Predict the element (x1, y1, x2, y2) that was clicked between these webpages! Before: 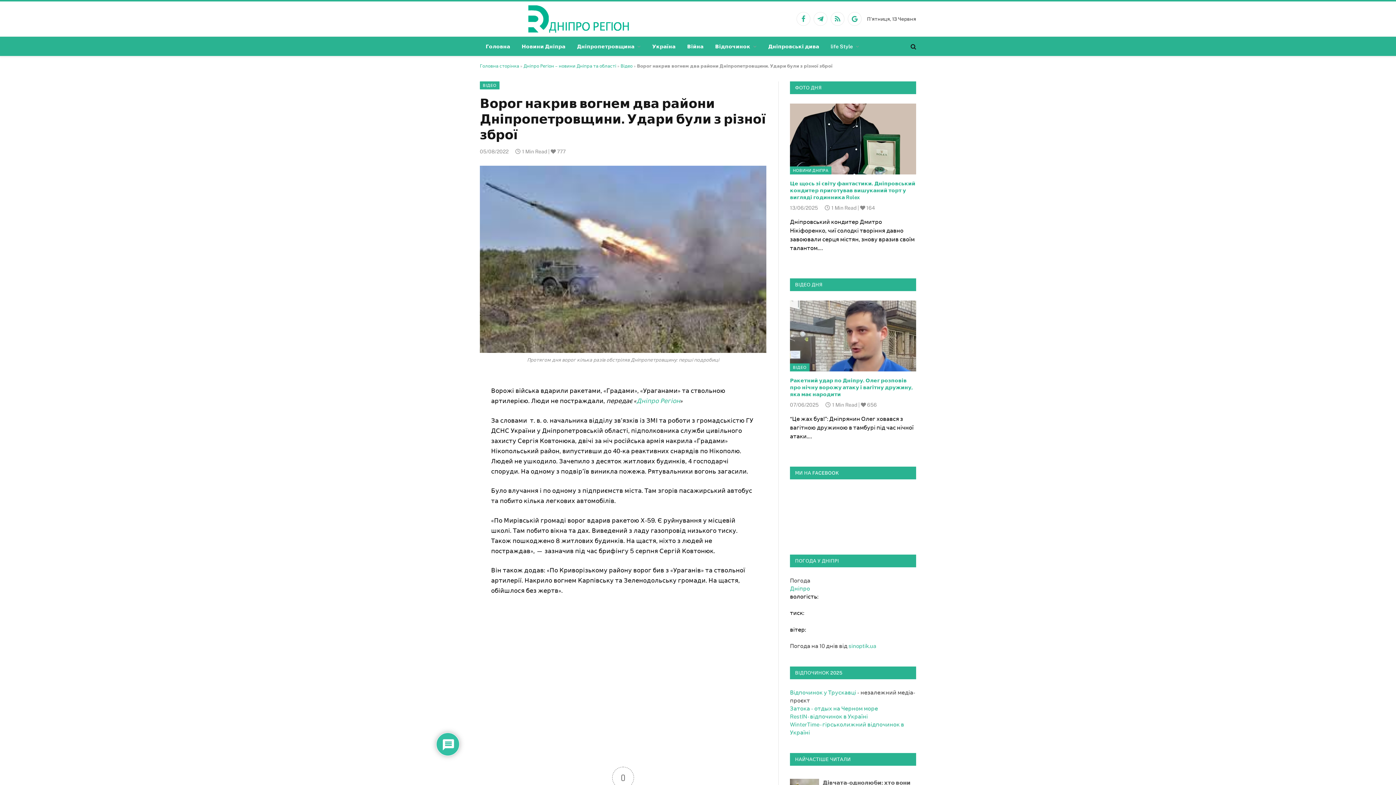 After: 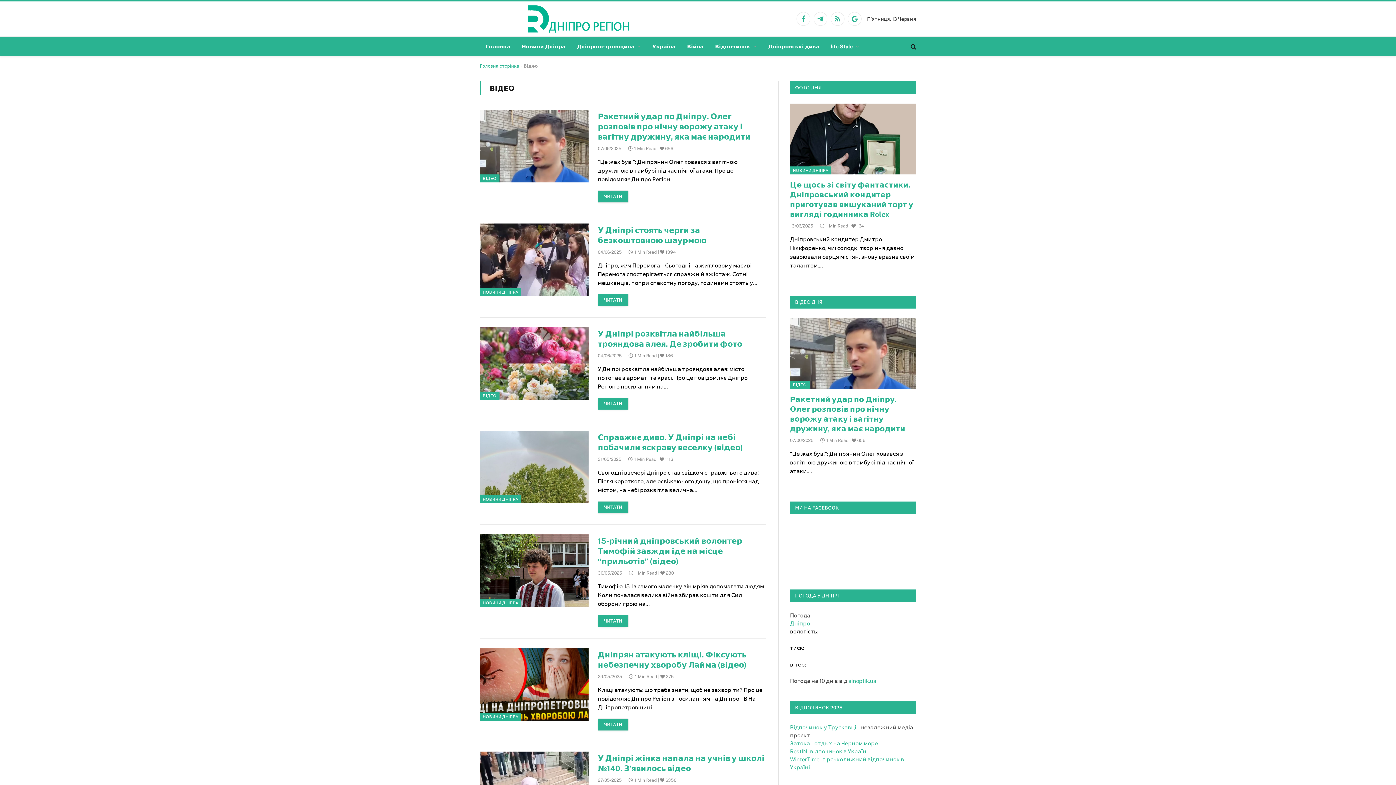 Action: bbox: (620, 63, 632, 68) label: Відео